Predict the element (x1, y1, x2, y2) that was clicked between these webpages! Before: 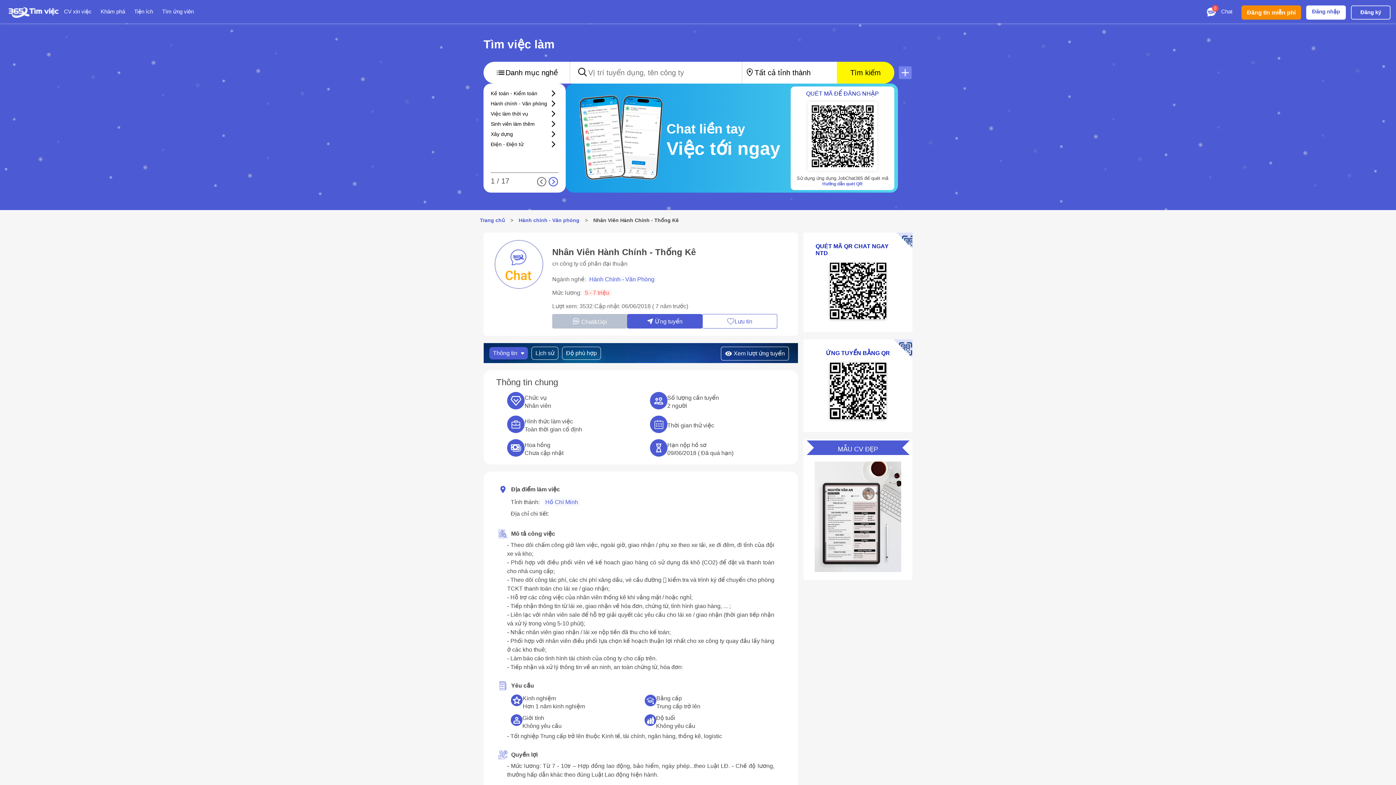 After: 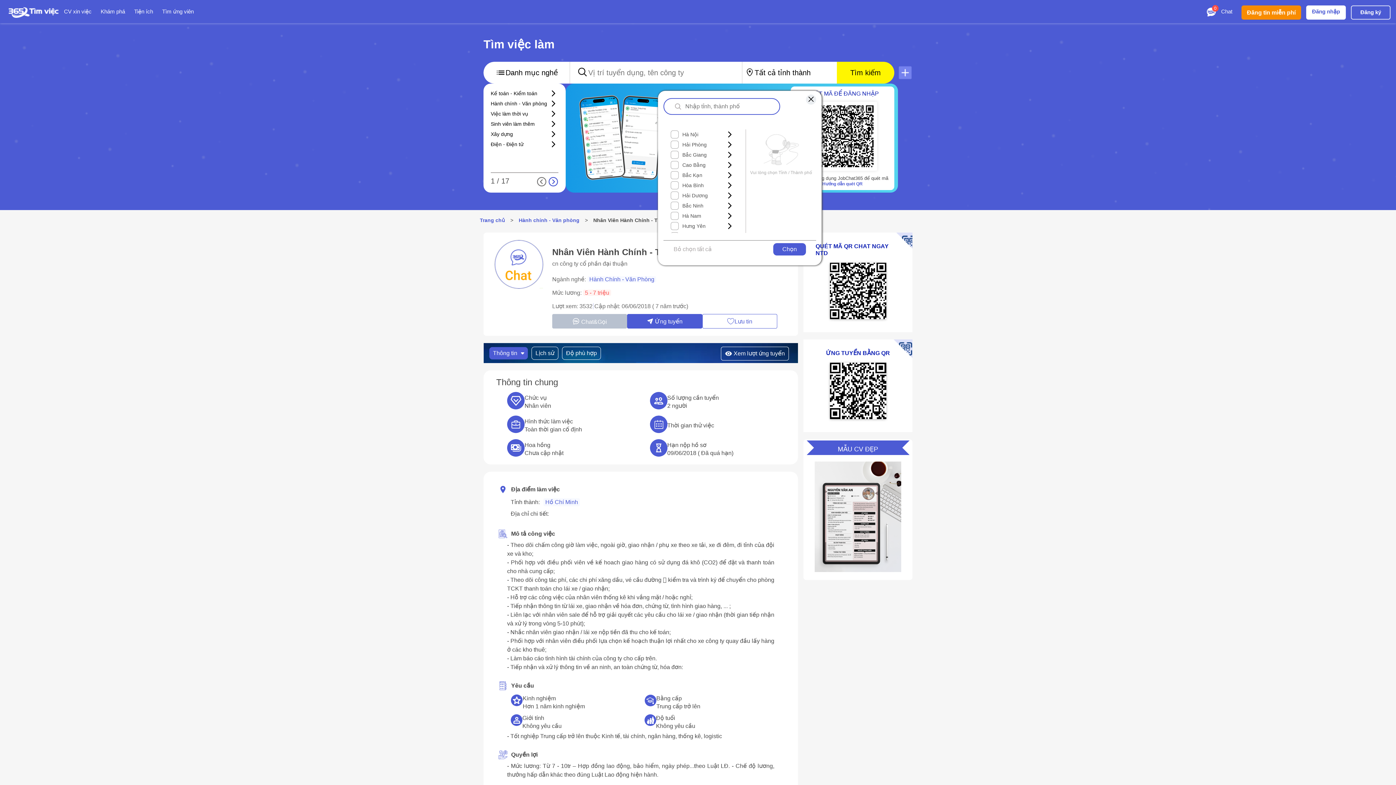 Action: bbox: (742, 61, 837, 83) label: Tất cả tỉnh thành